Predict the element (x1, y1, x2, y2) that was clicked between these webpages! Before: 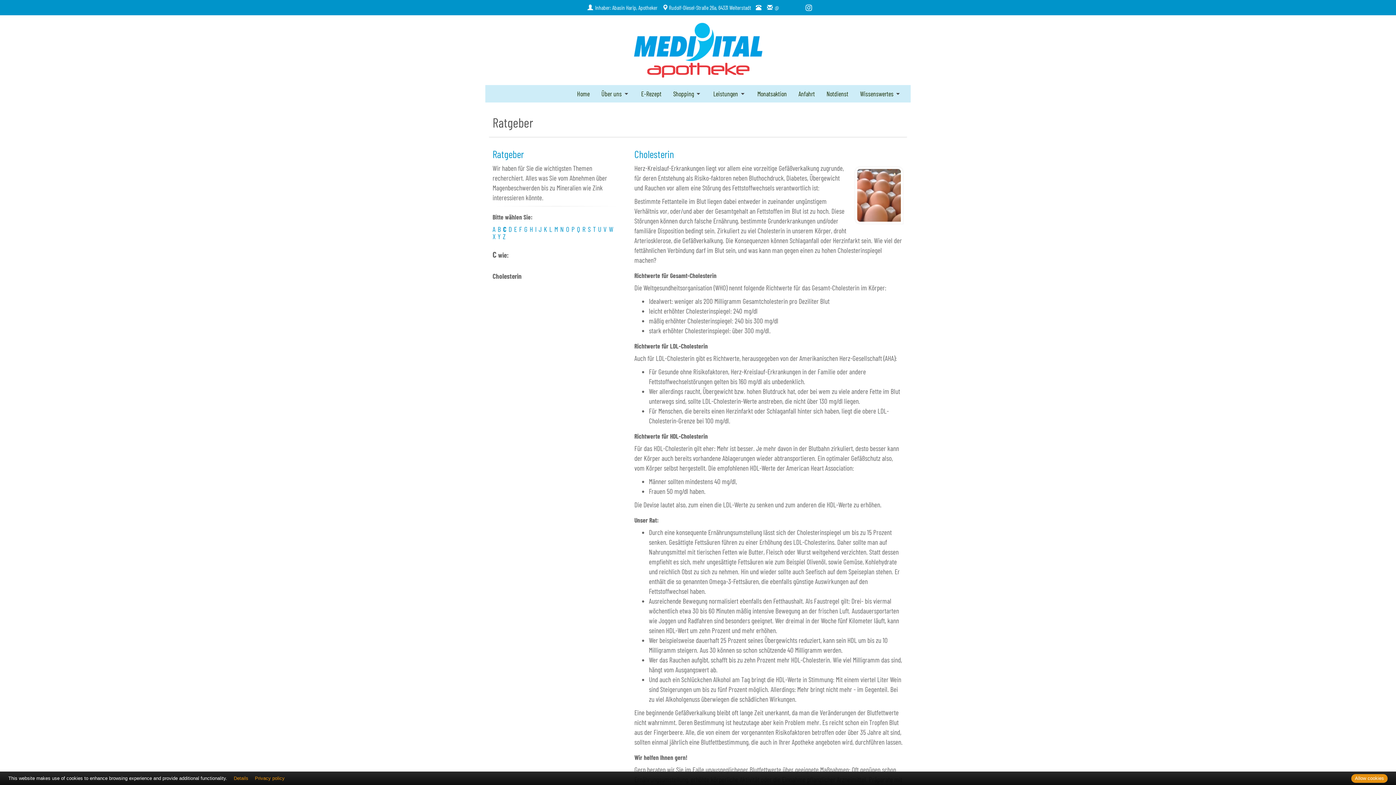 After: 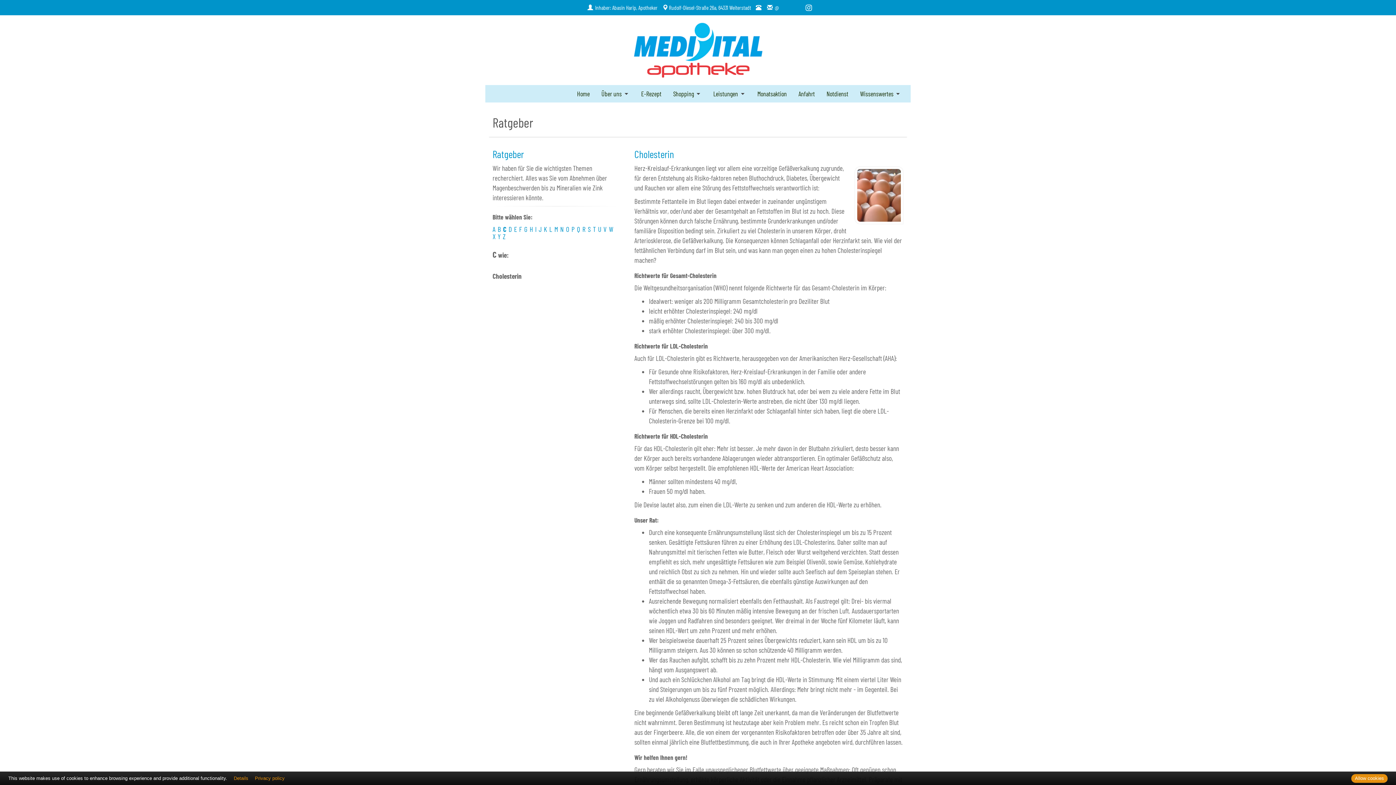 Action: bbox: (780, 4, 812, 10)